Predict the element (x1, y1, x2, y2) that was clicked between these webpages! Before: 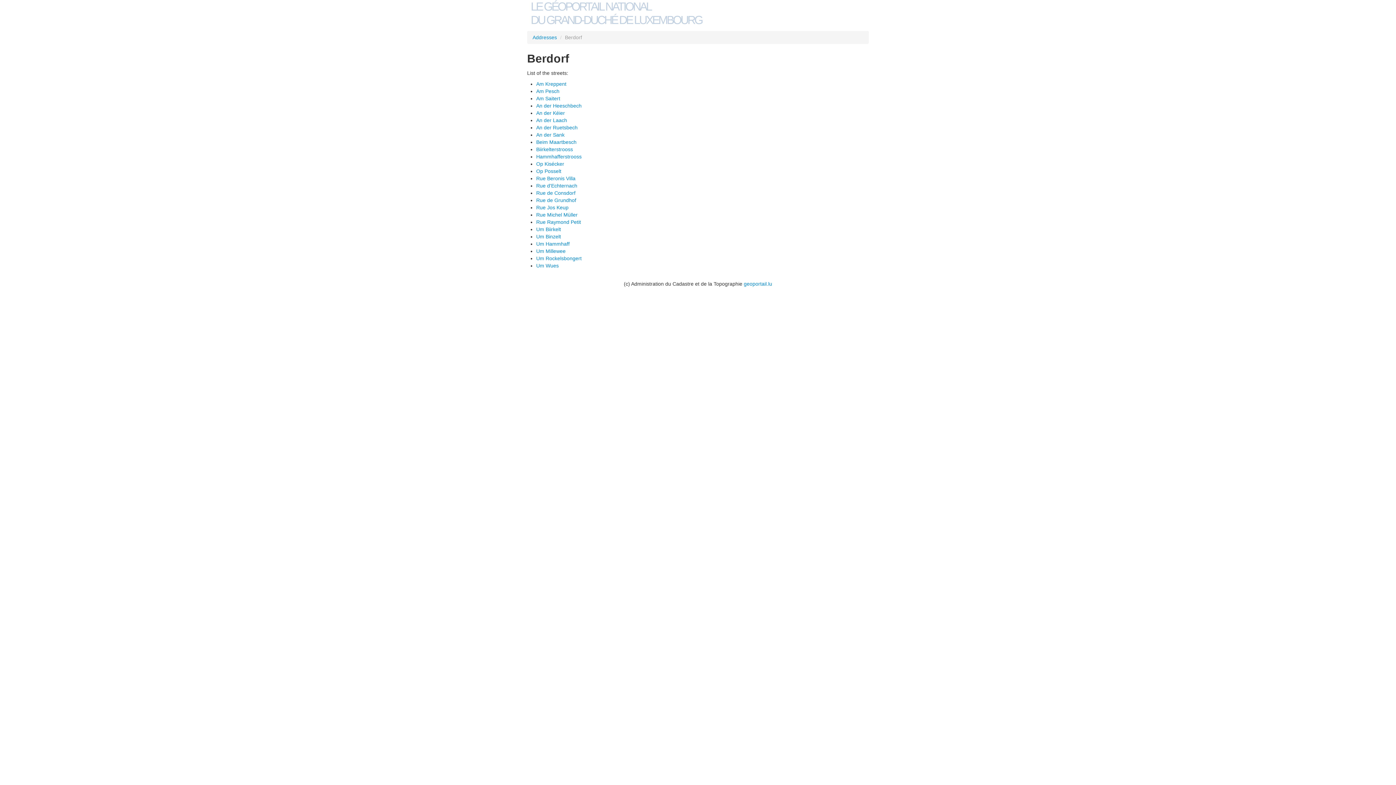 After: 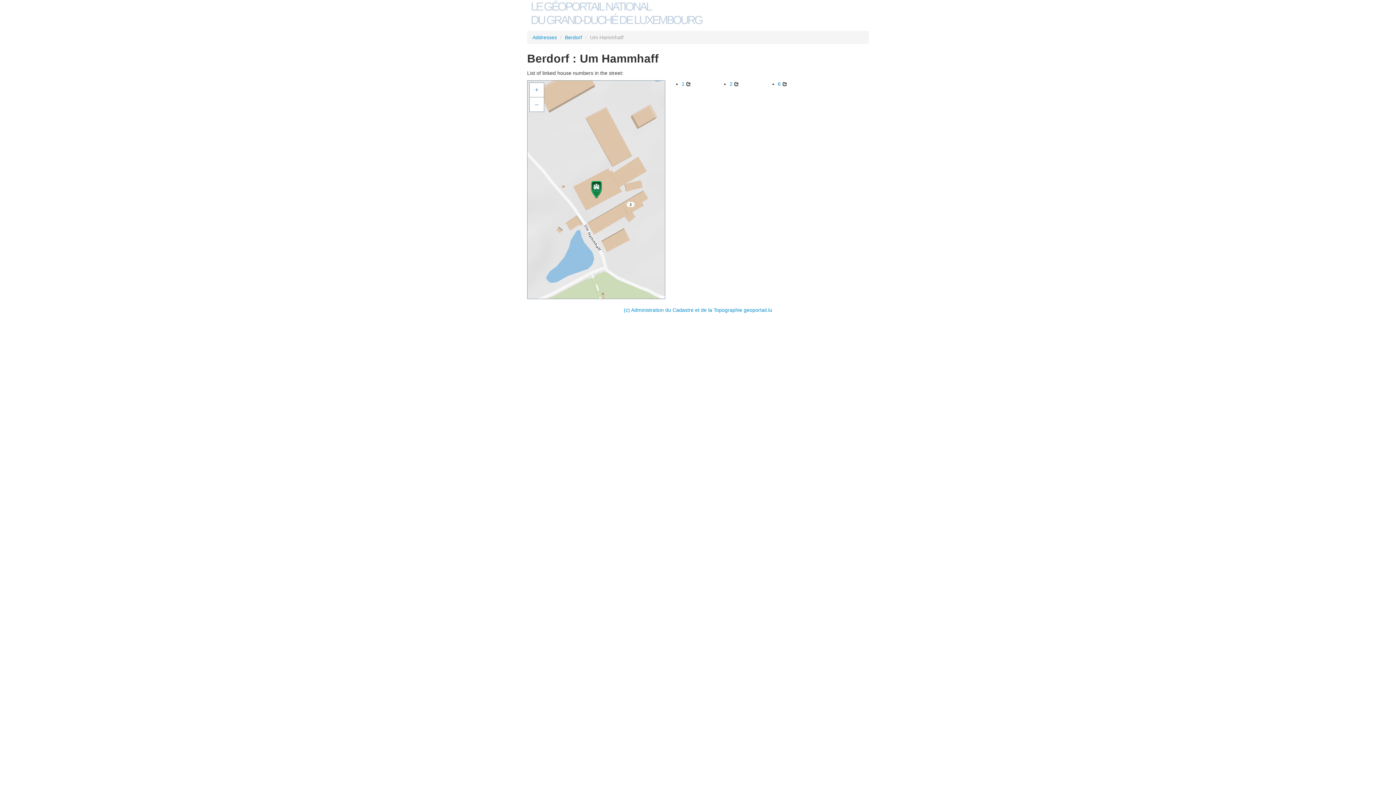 Action: bbox: (536, 241, 569, 246) label: Um Hammhaff